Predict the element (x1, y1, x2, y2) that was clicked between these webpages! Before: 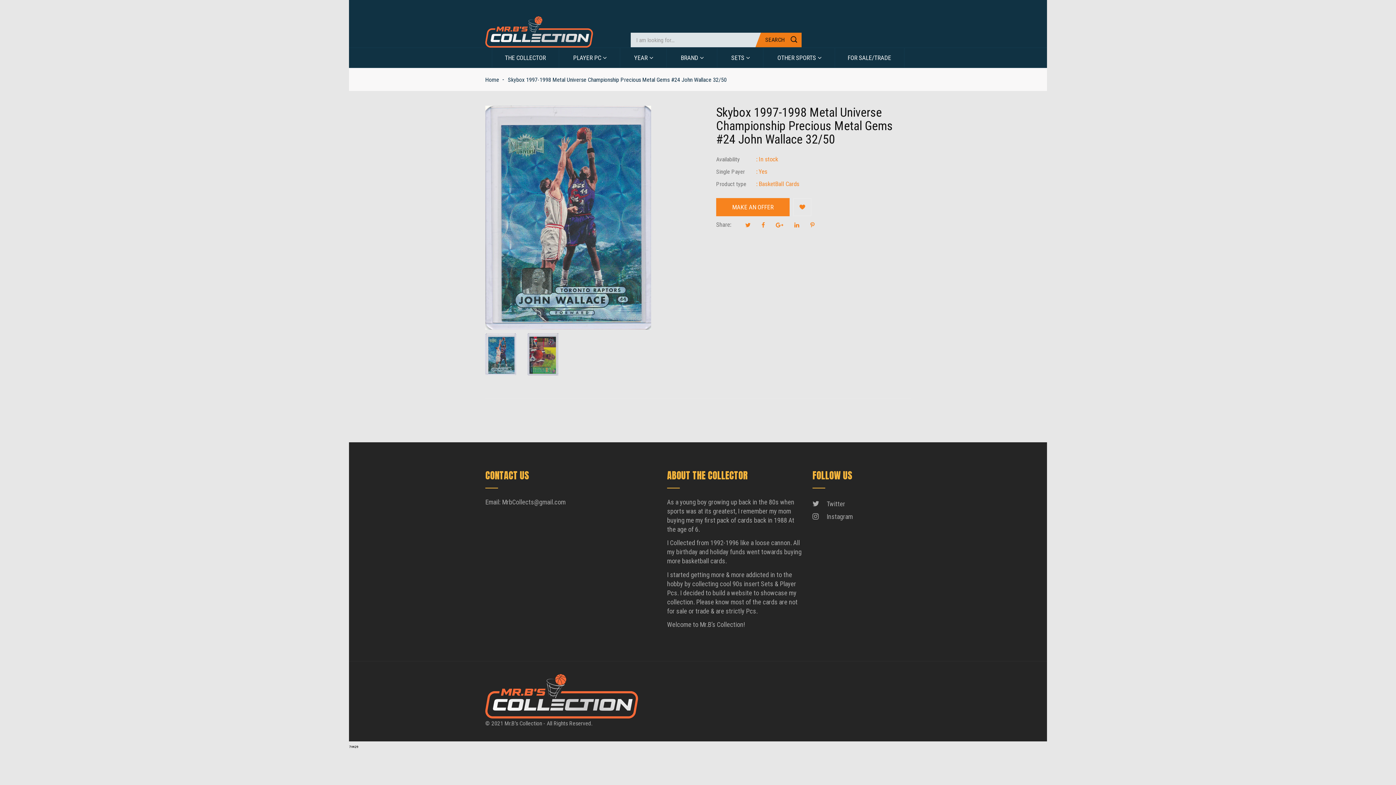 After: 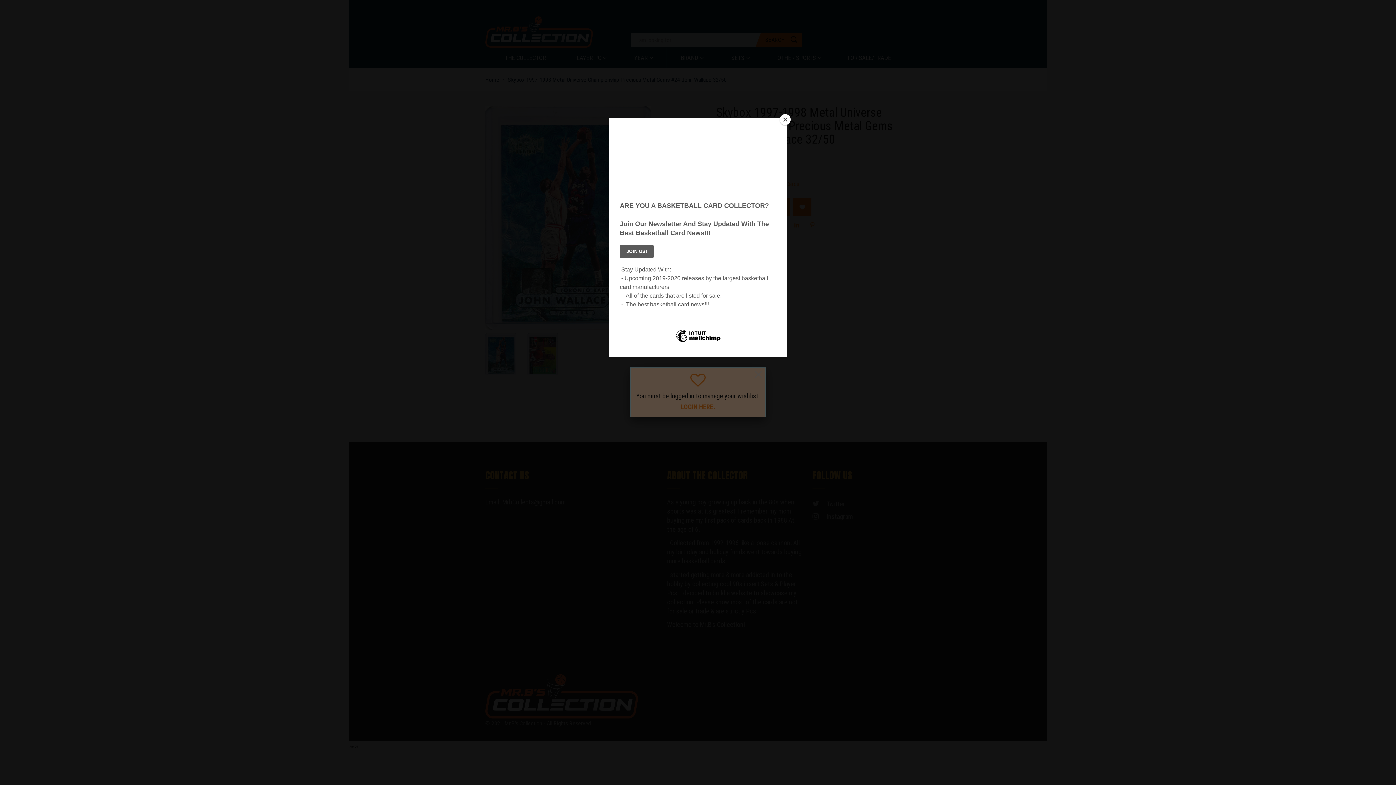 Action: bbox: (793, 198, 811, 216)